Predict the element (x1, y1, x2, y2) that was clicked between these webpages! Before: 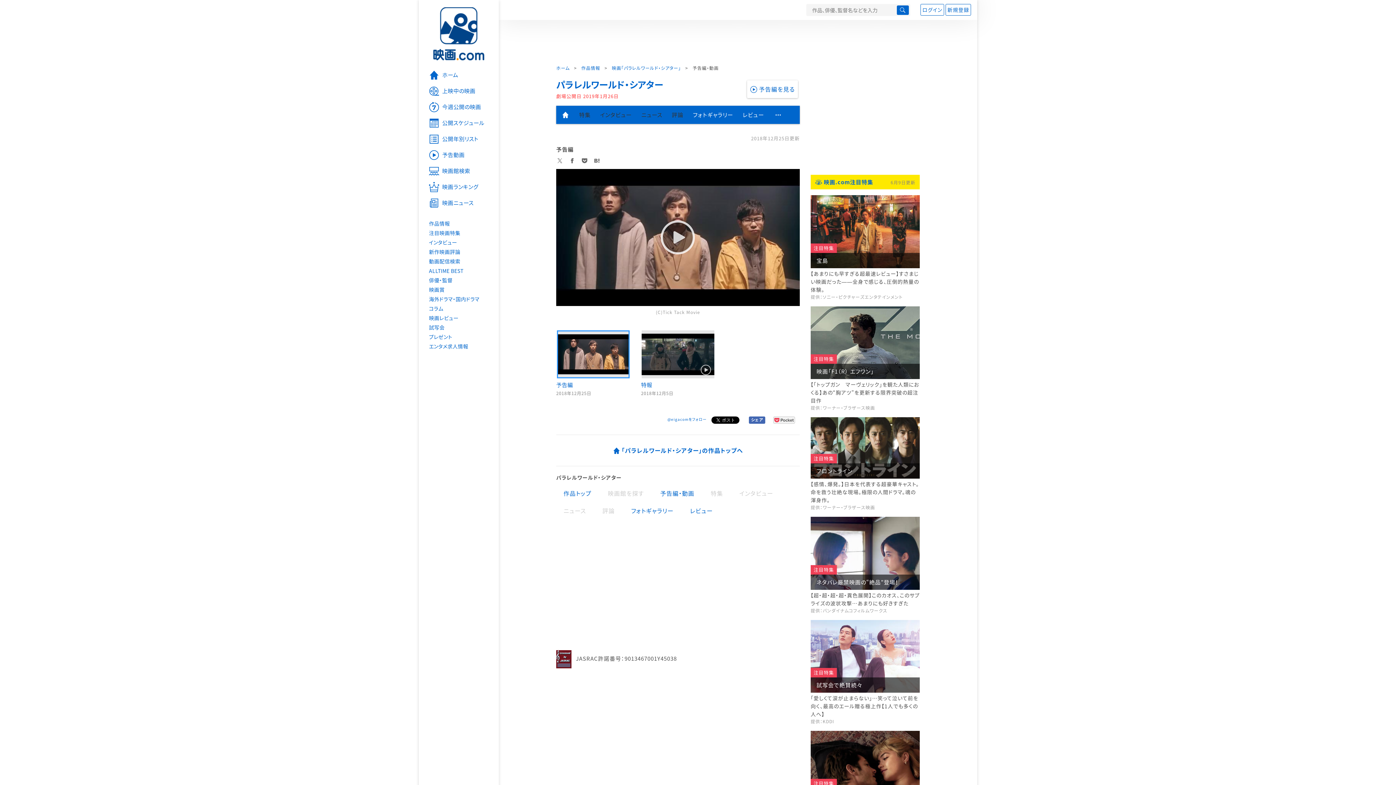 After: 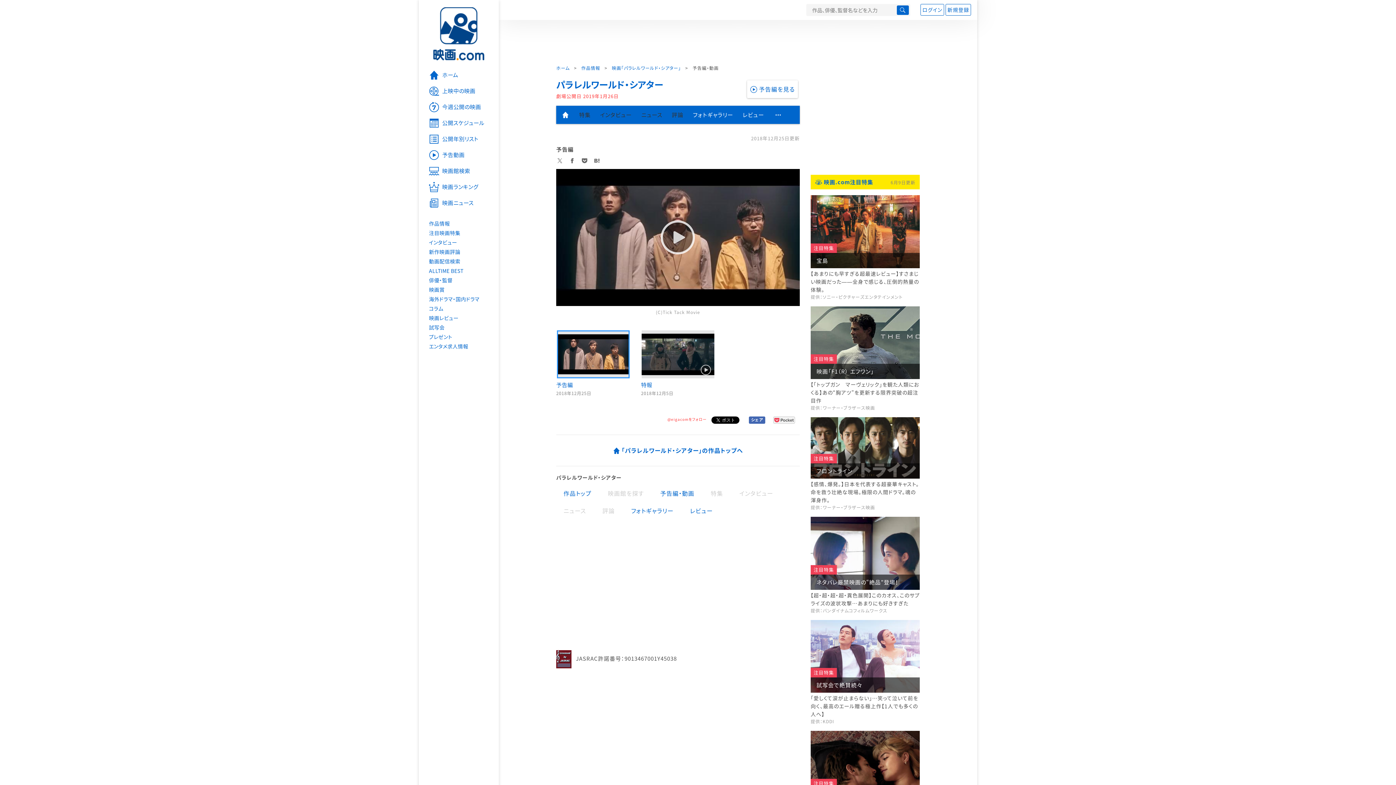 Action: bbox: (667, 416, 706, 422) label: @eigacomをフォロー